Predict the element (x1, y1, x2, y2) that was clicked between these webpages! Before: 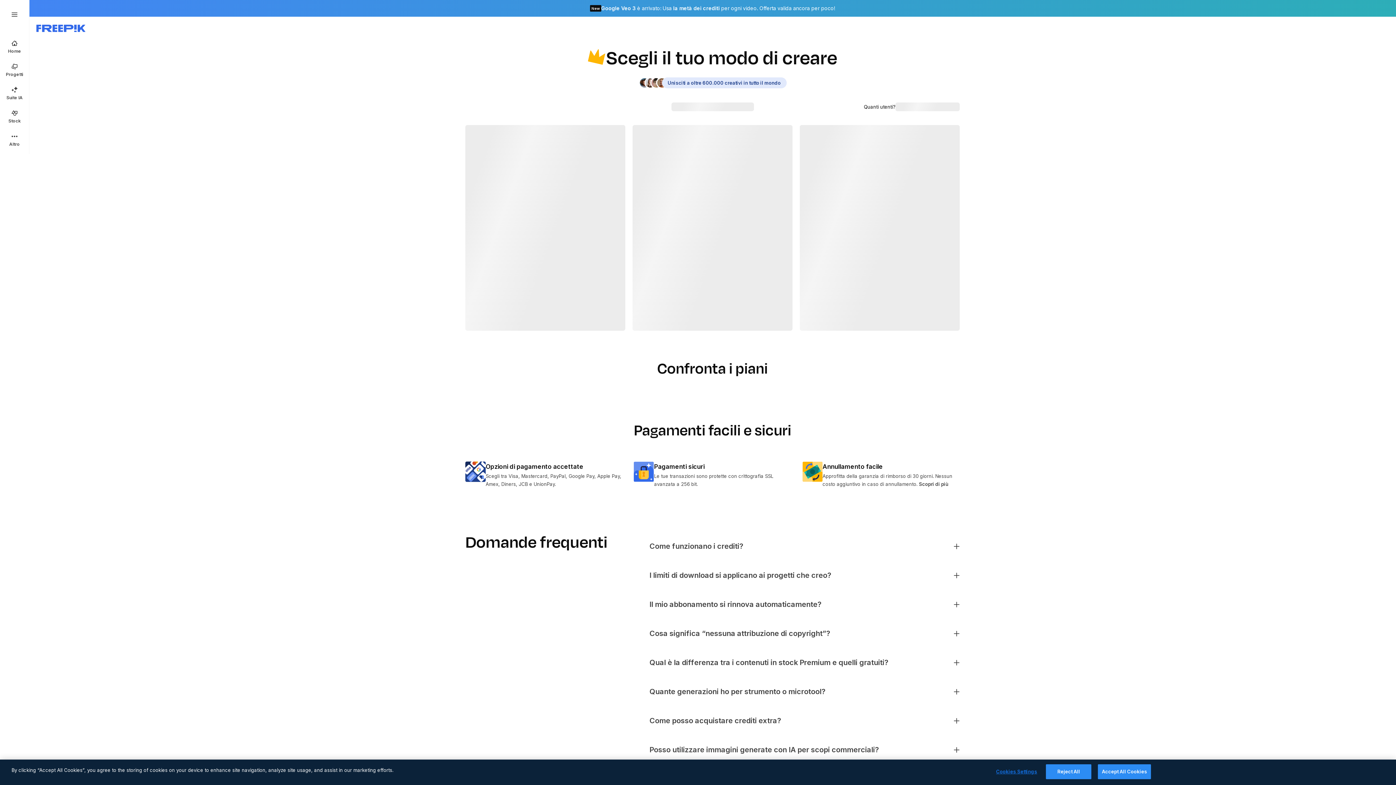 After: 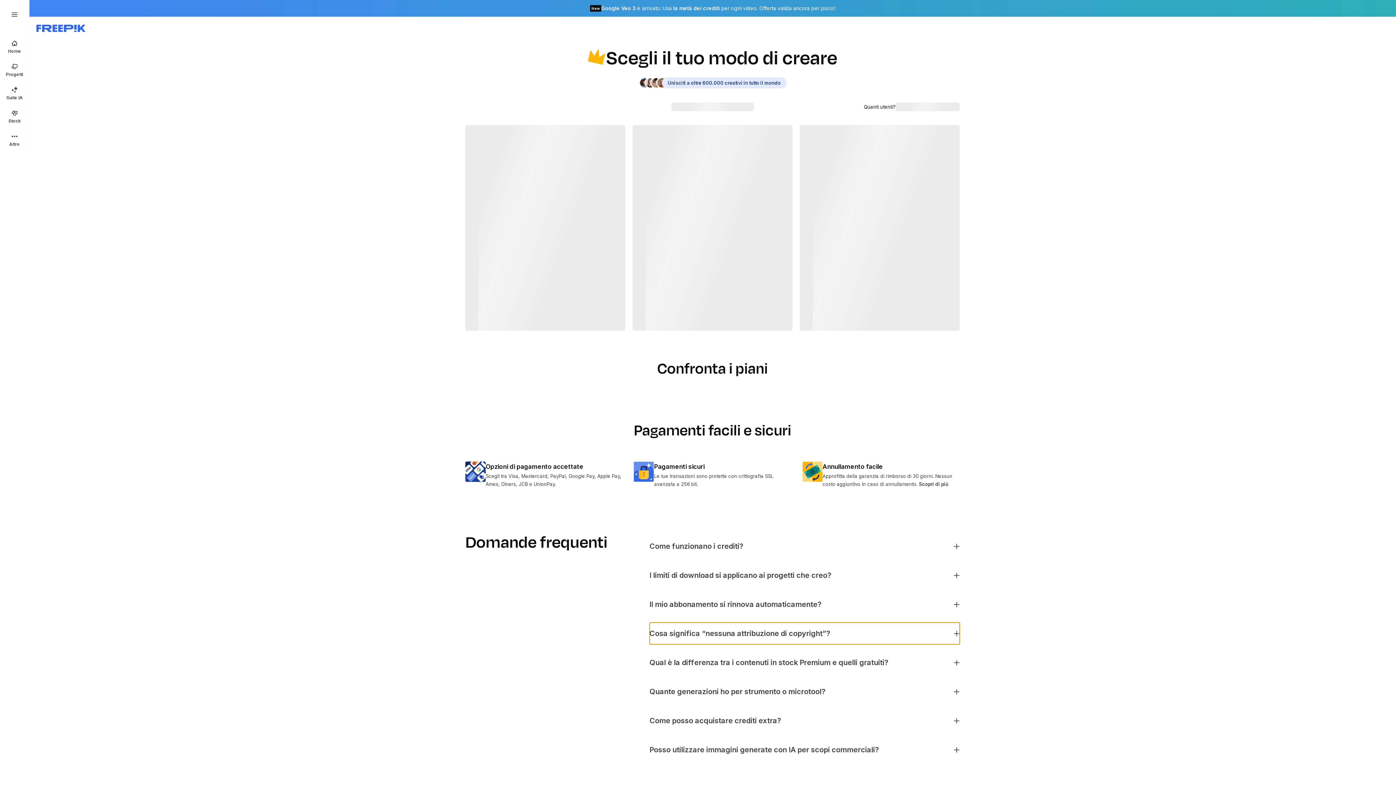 Action: bbox: (649, 622, 959, 644) label: Cosa significa “nessuna attribuzione di copyright”?